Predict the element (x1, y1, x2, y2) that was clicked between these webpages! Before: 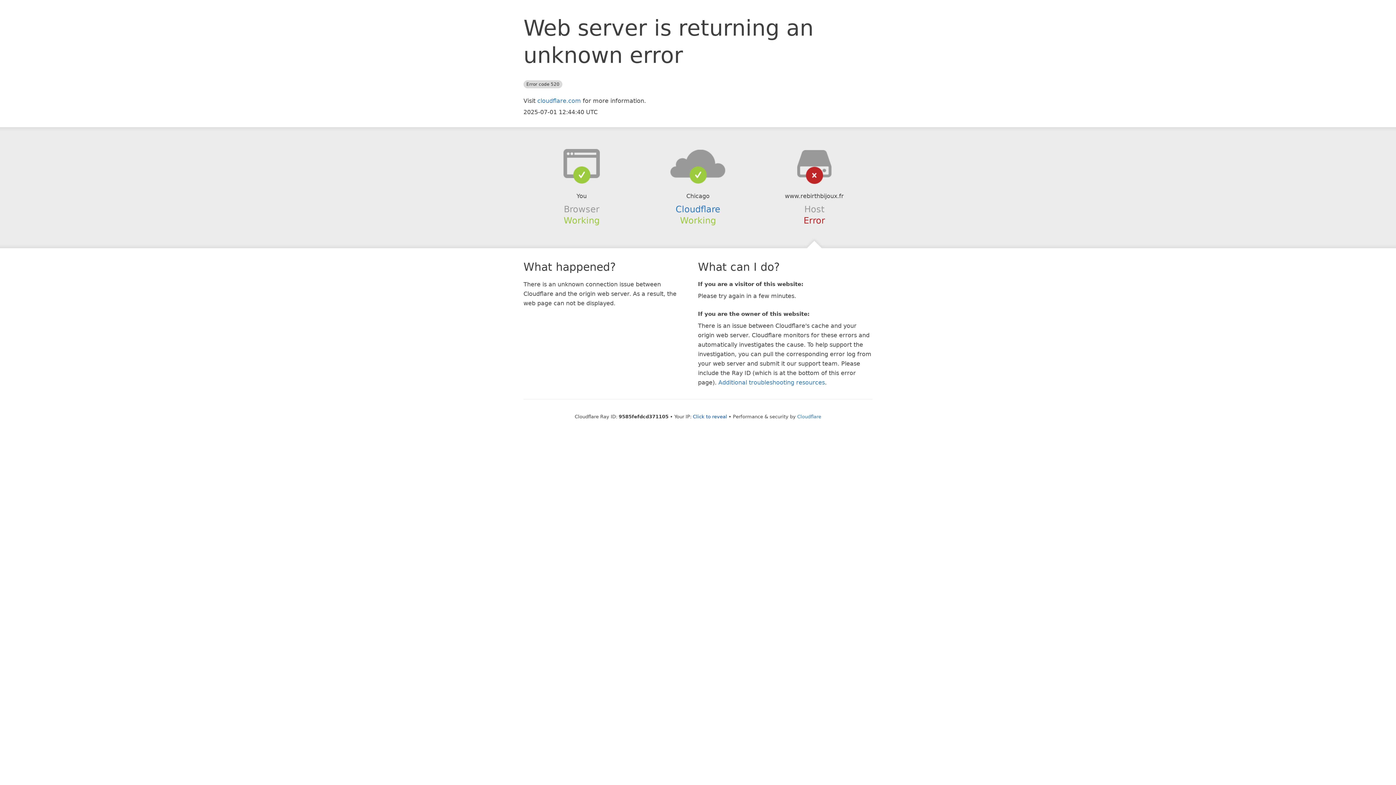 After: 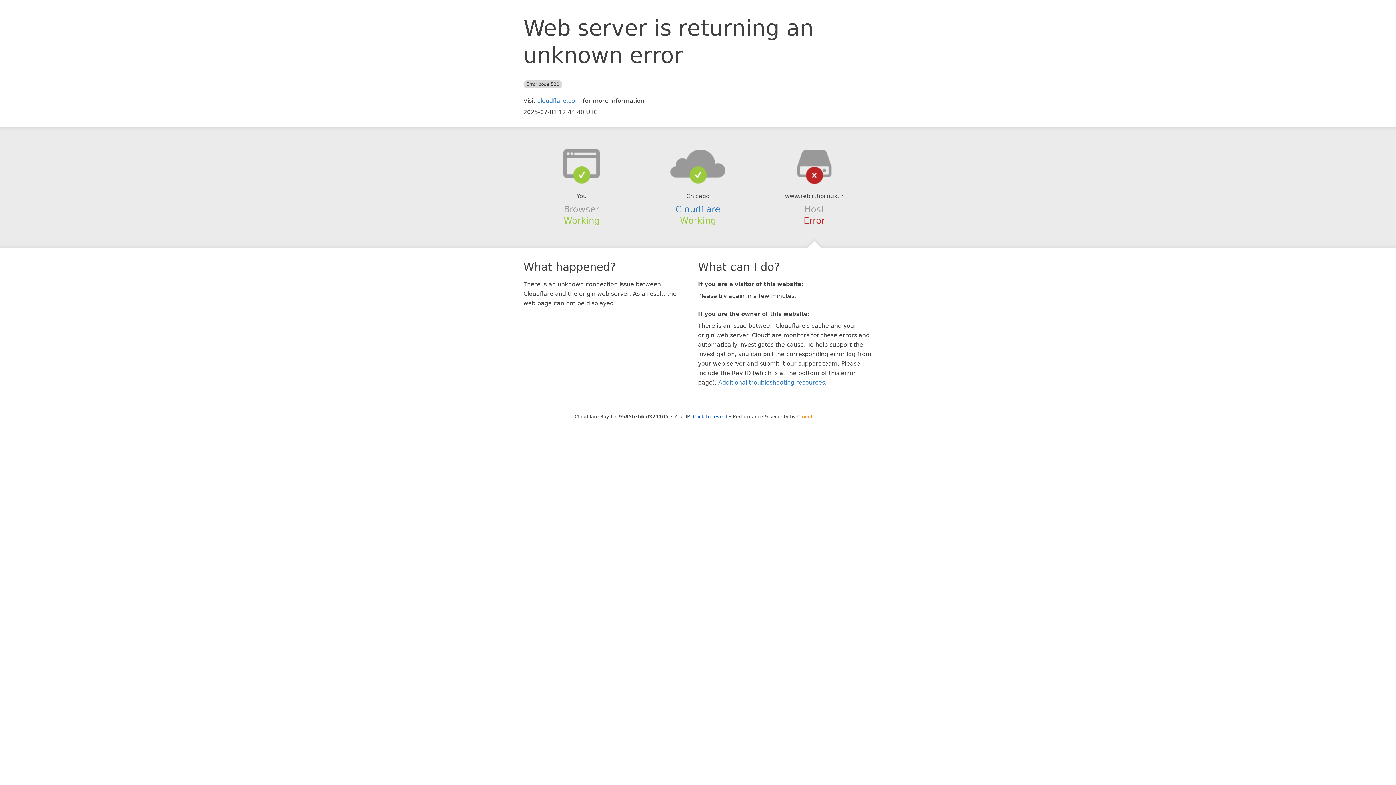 Action: bbox: (797, 414, 821, 419) label: Cloudflare